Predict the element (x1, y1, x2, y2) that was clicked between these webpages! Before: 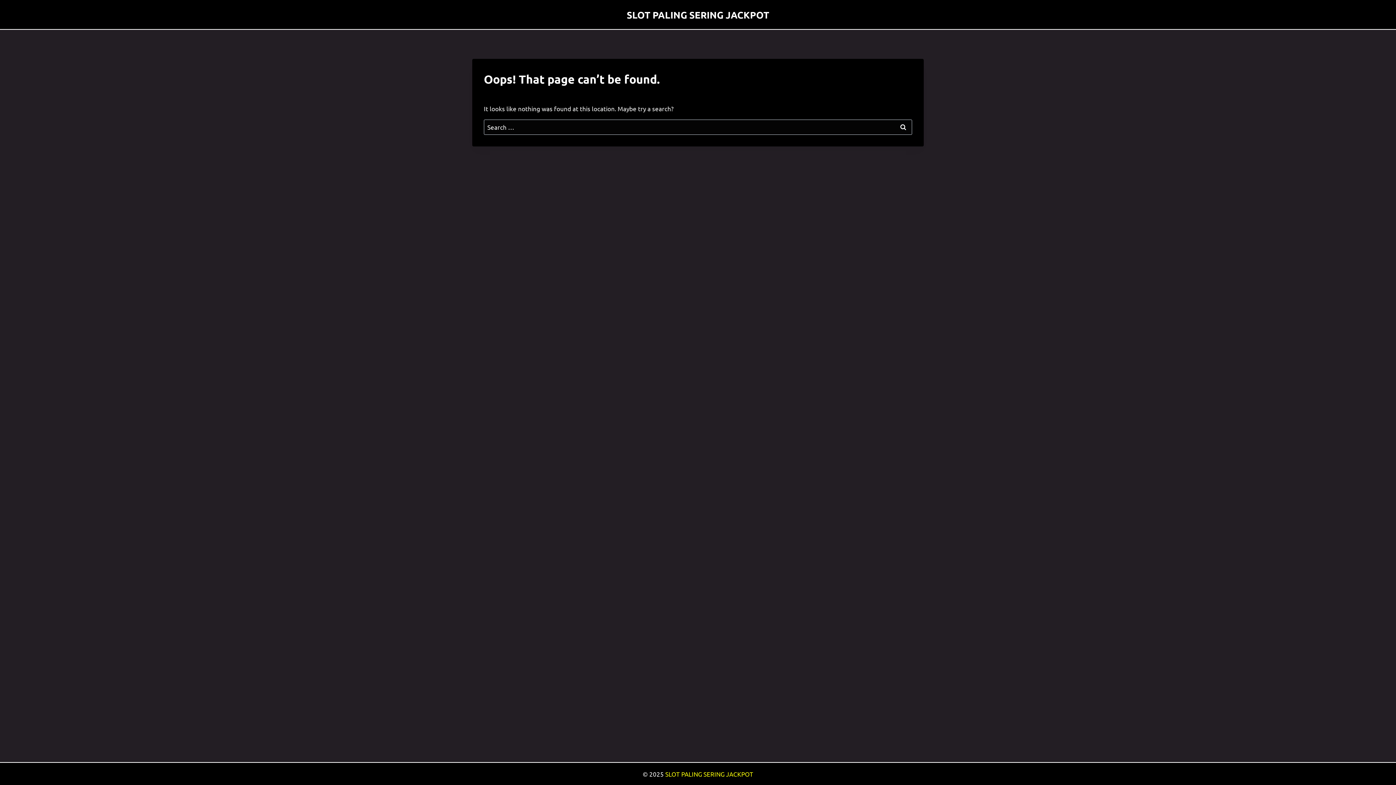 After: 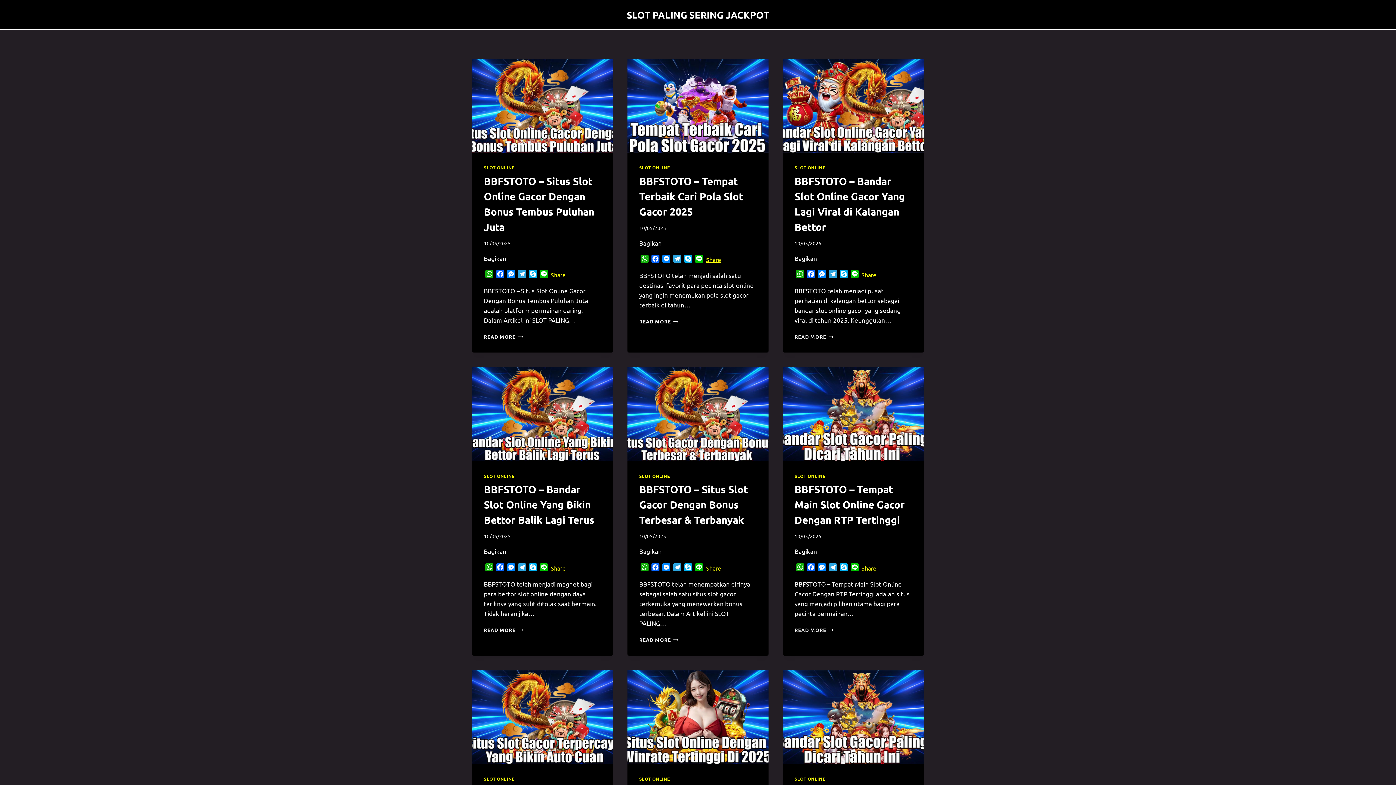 Action: bbox: (626, 8, 769, 20) label: SLOT PALING SERING JACKPOT